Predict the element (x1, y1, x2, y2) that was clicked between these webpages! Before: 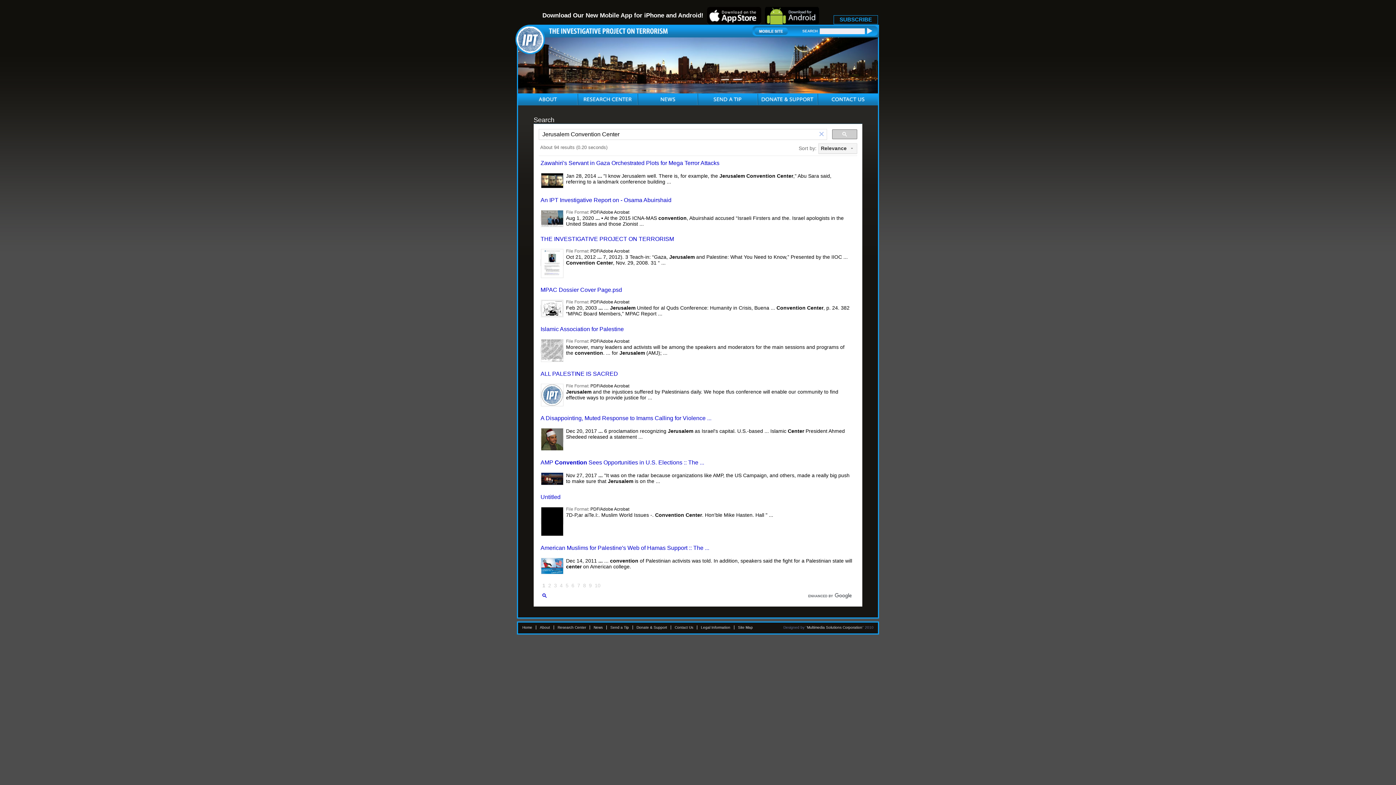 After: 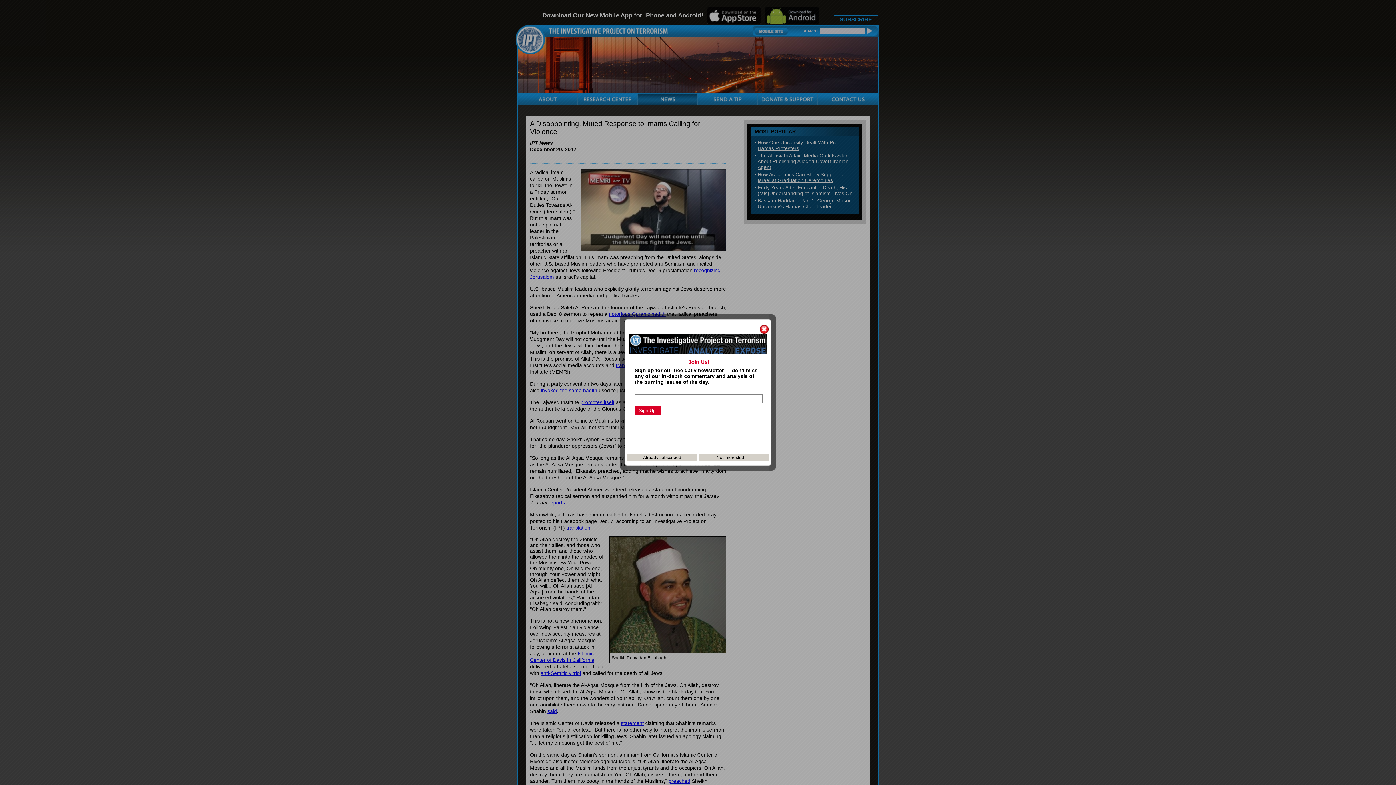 Action: bbox: (540, 384, 711, 390) label: A Disappointing, Muted Response to Imams Calling for Violence ...